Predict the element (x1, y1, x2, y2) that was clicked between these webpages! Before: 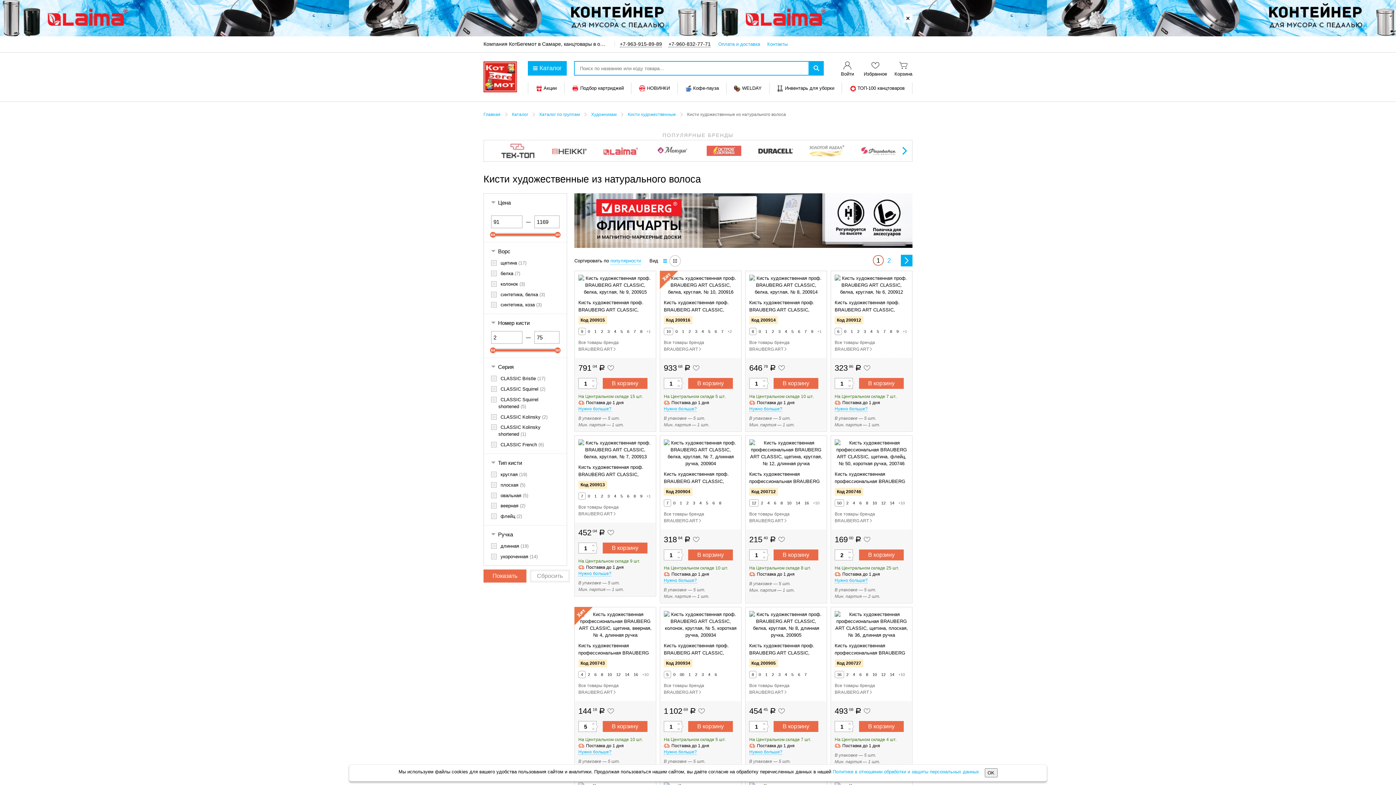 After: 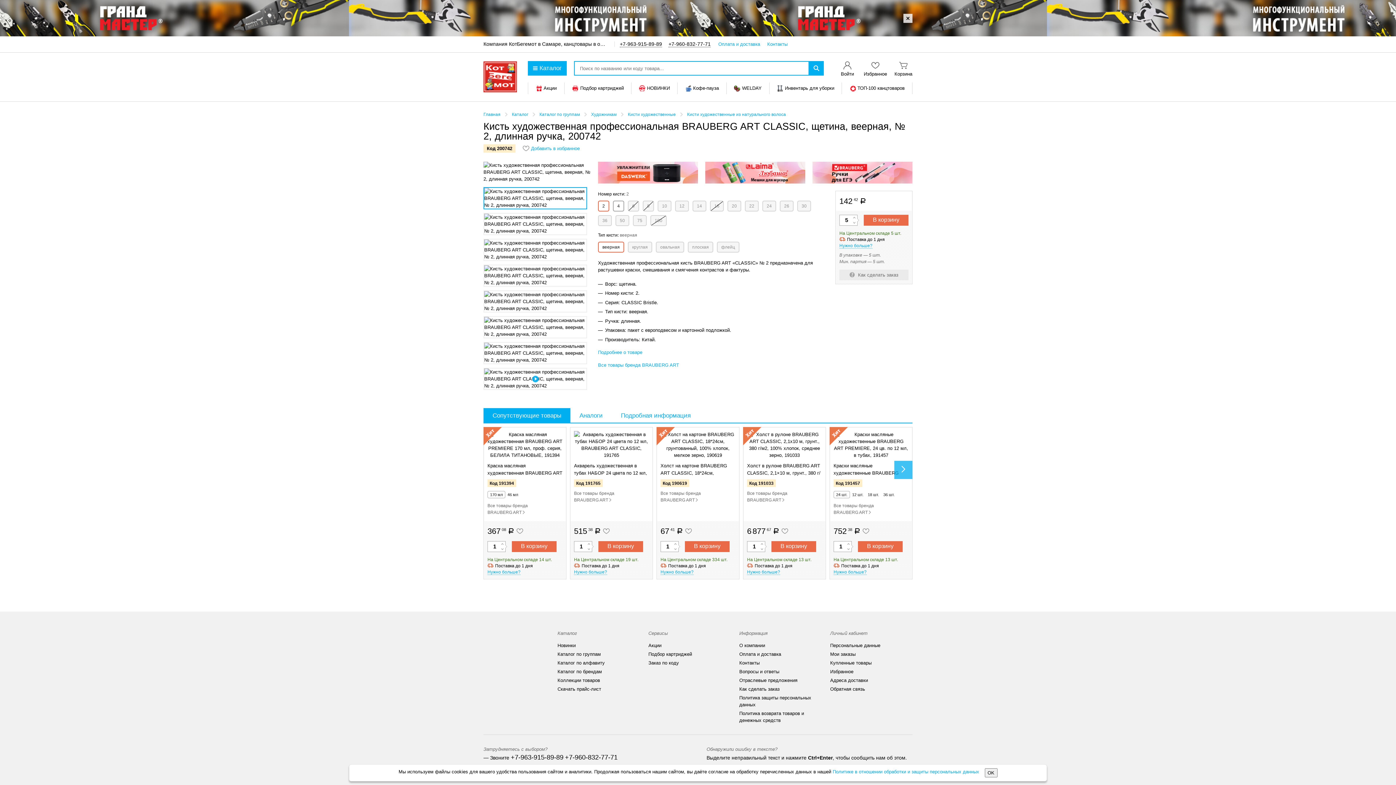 Action: label: 2 bbox: (844, 500, 850, 506)